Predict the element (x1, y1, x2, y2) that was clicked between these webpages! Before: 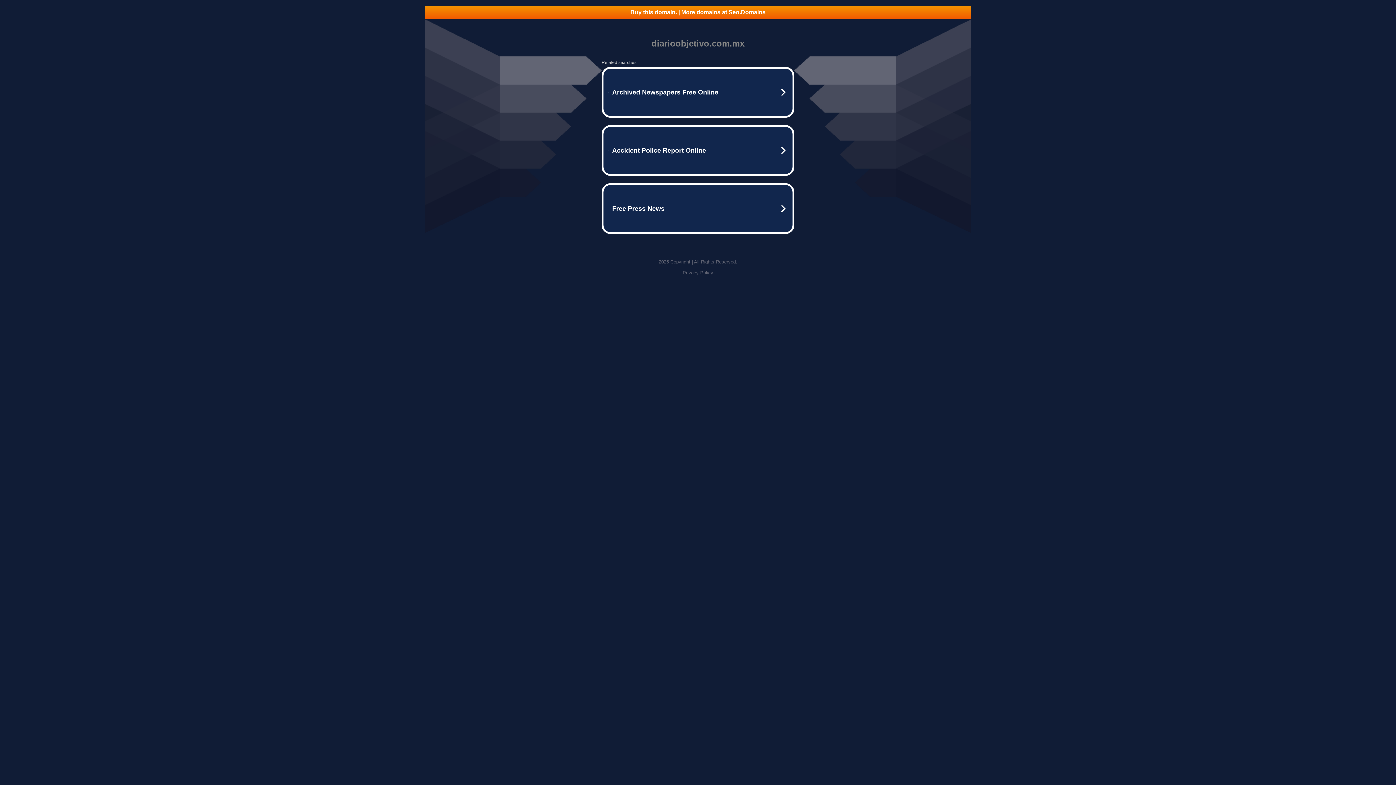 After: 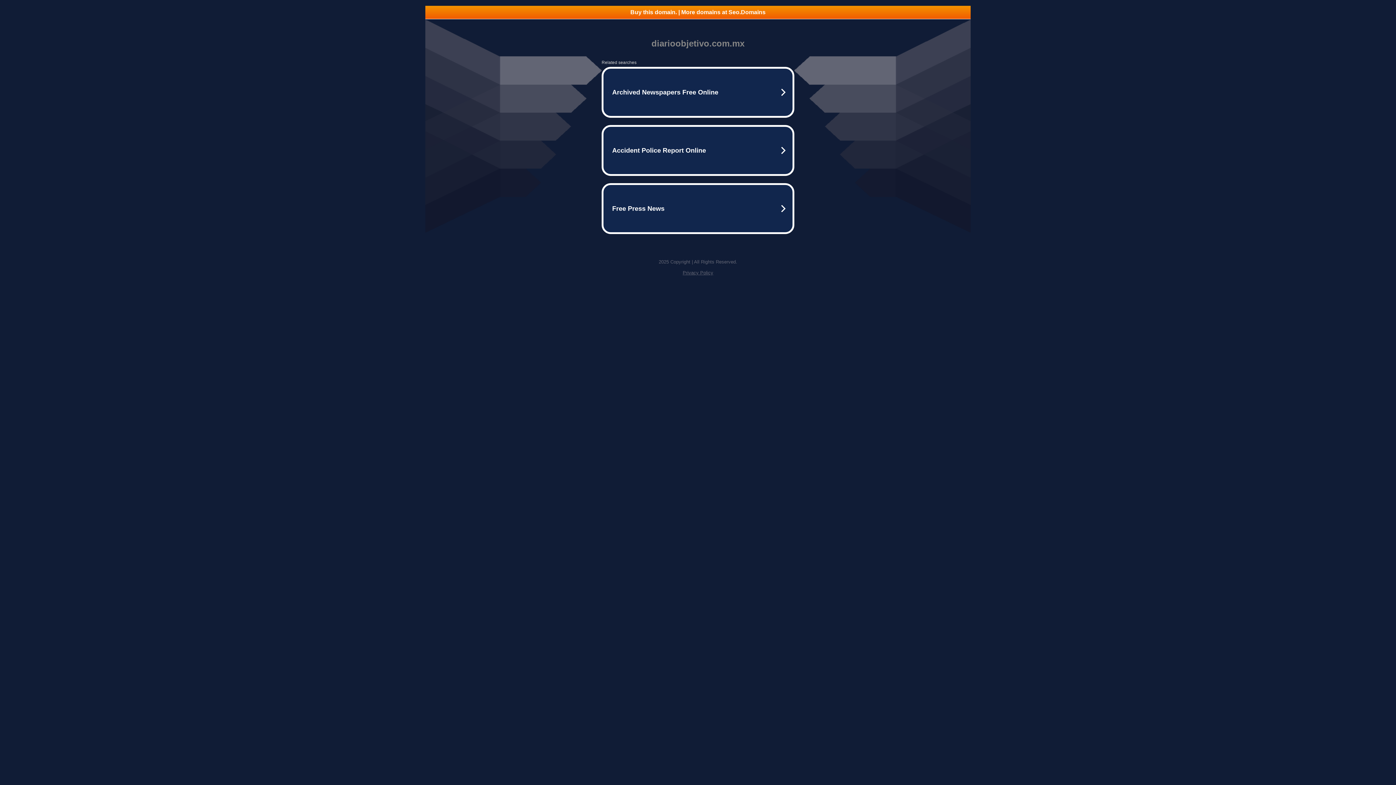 Action: label: Buy this domain. | More domains at Seo.Domains bbox: (425, 5, 970, 18)